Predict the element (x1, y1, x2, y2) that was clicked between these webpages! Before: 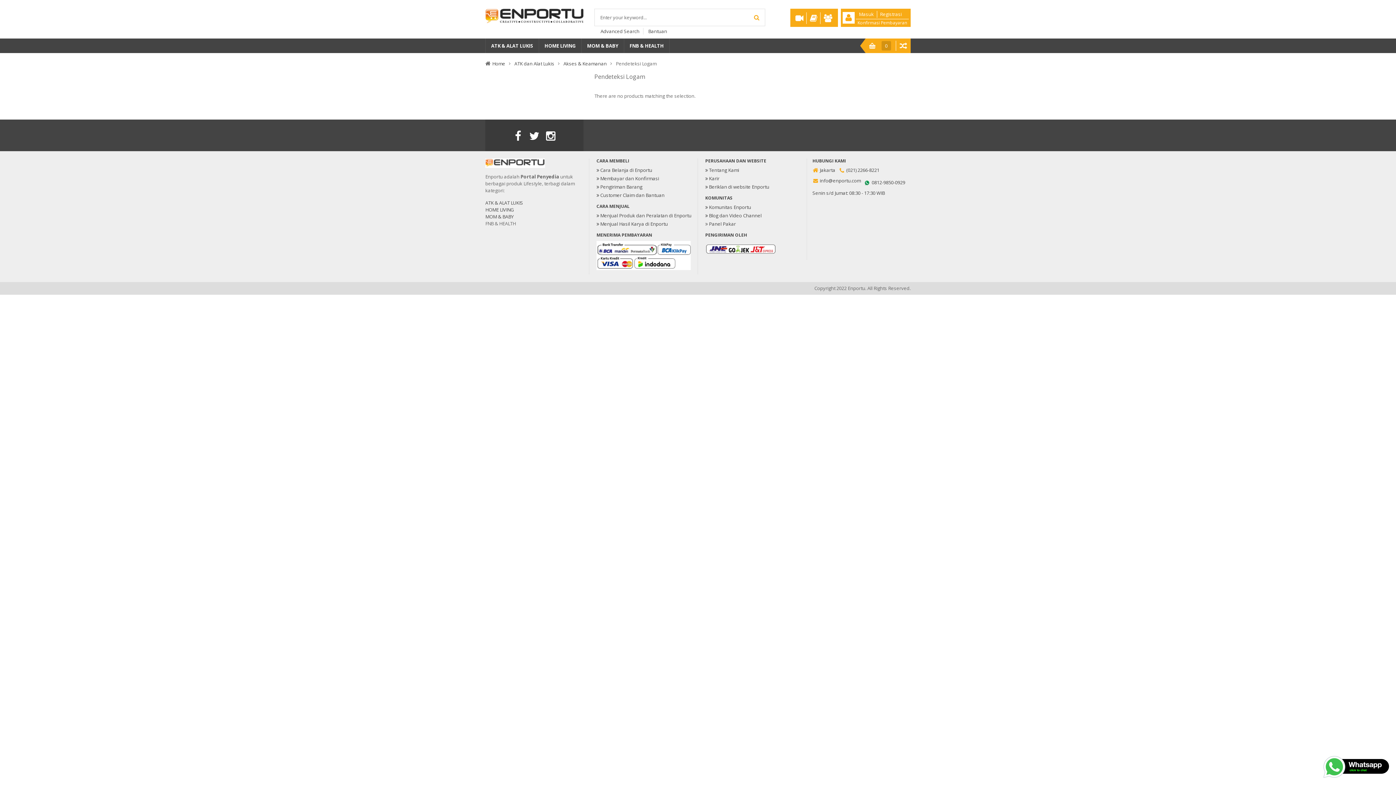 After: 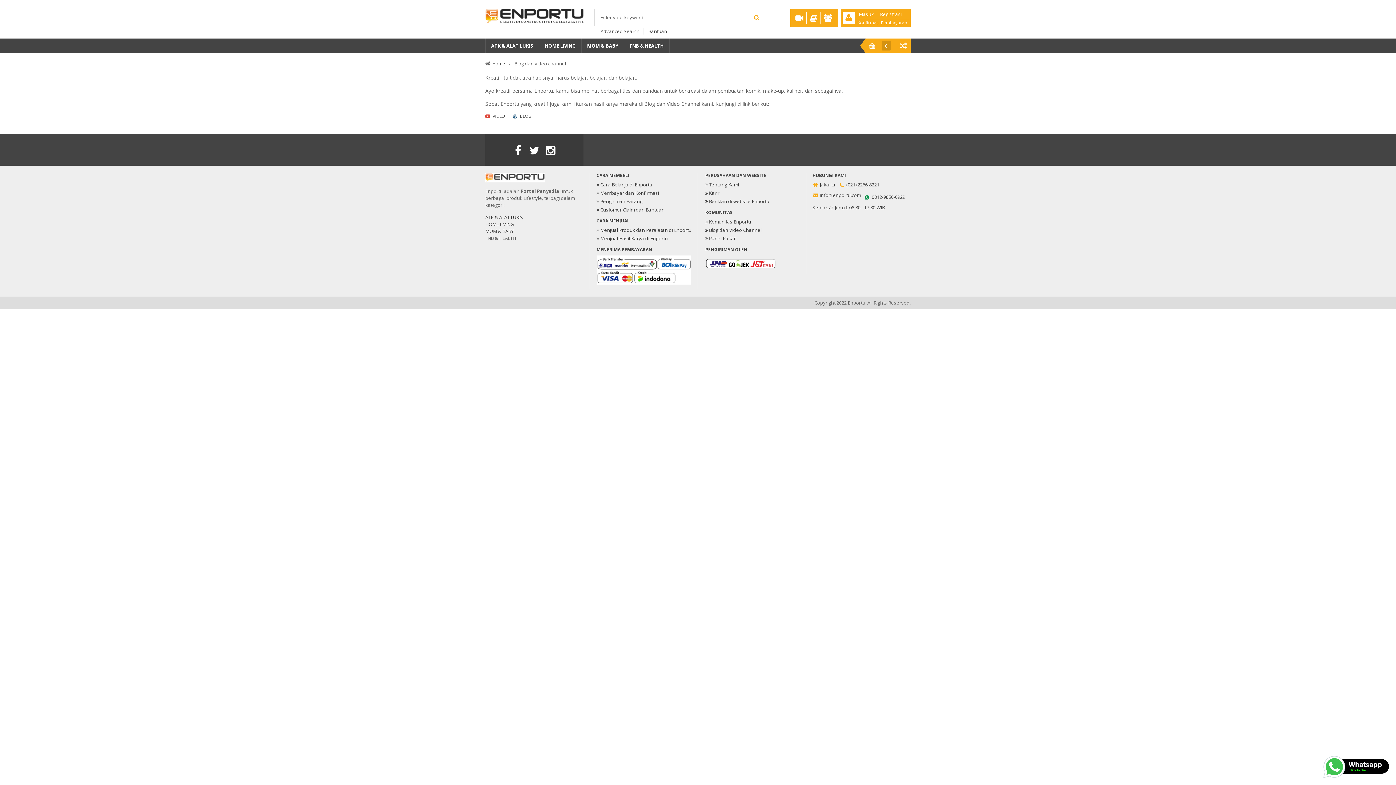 Action: label:  Blog dan Video Channel bbox: (705, 212, 761, 218)